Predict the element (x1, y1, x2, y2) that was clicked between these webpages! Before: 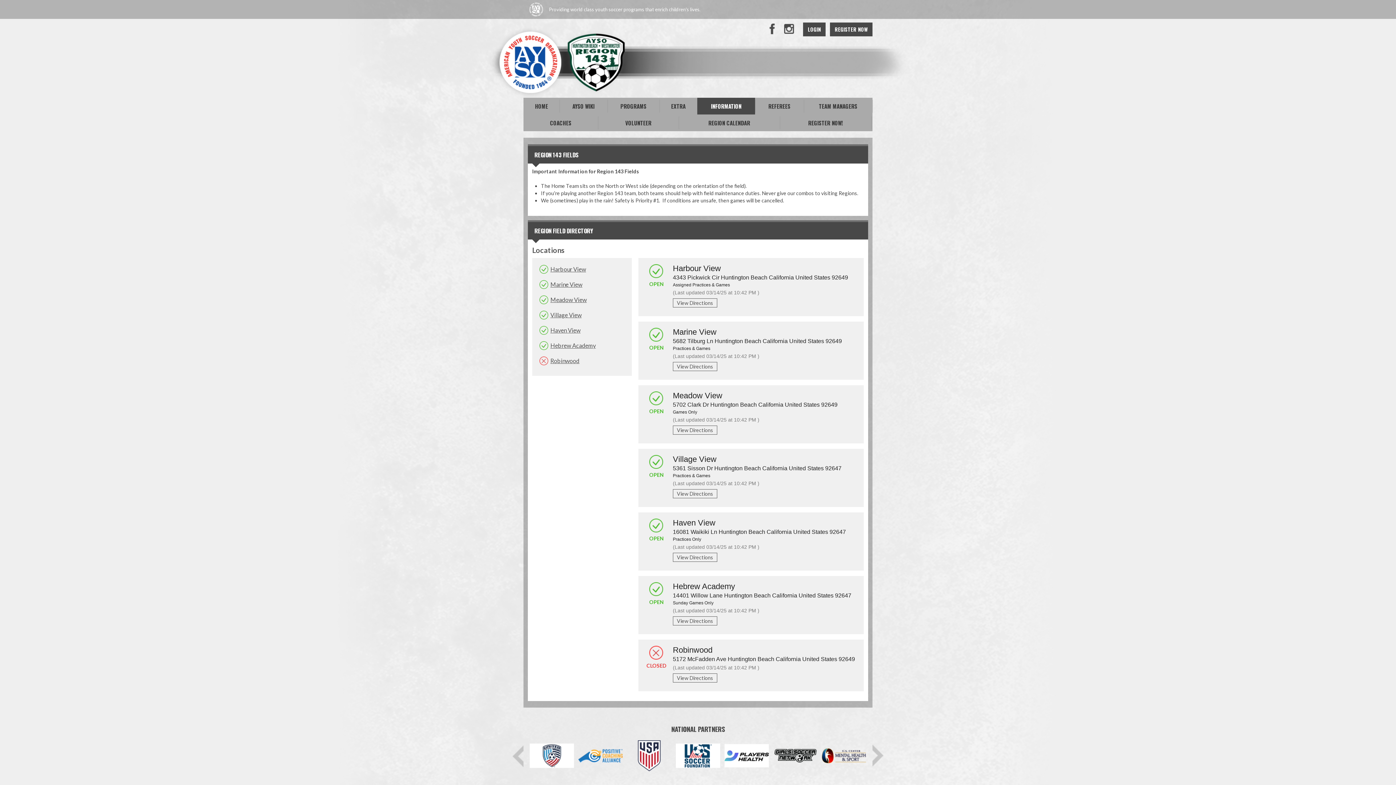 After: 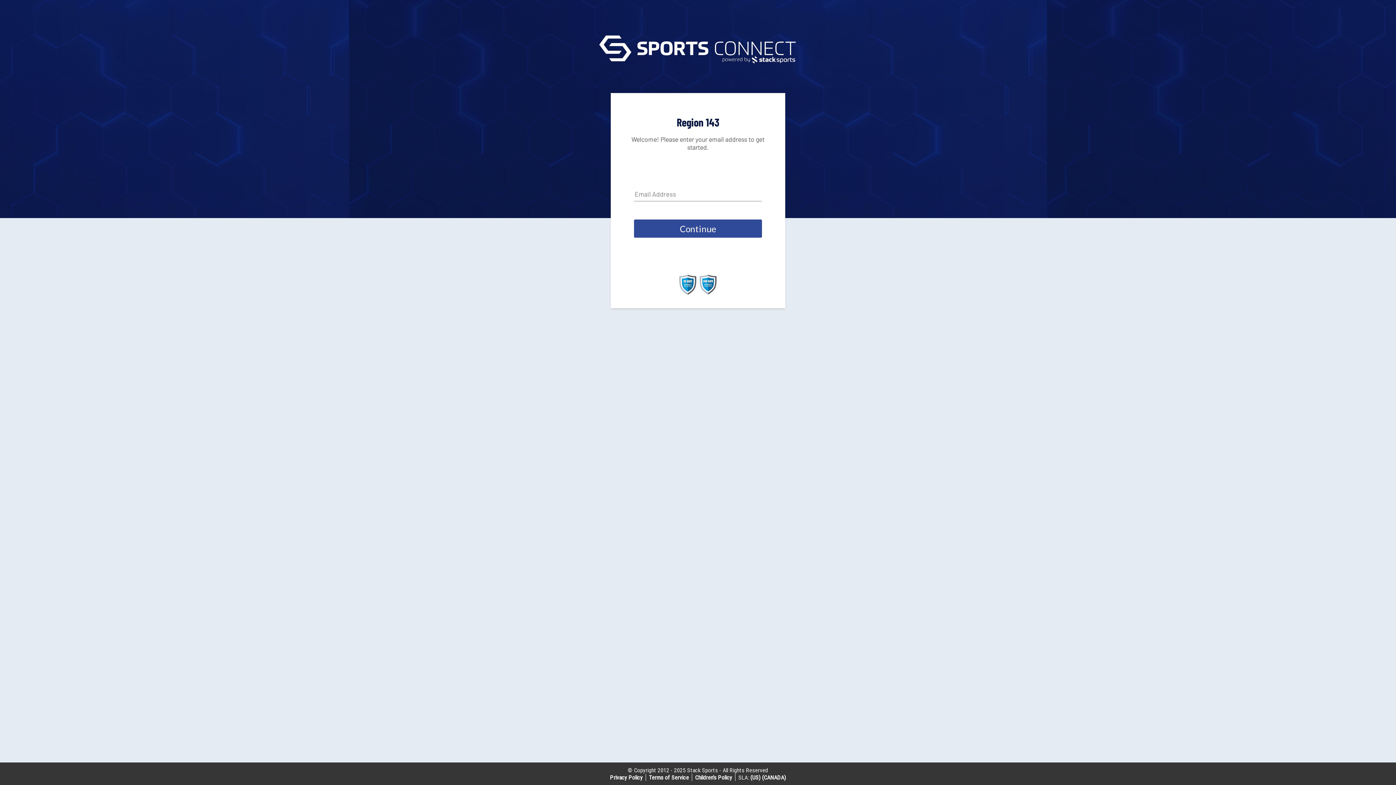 Action: bbox: (830, 22, 872, 36) label: REGISTER NOW